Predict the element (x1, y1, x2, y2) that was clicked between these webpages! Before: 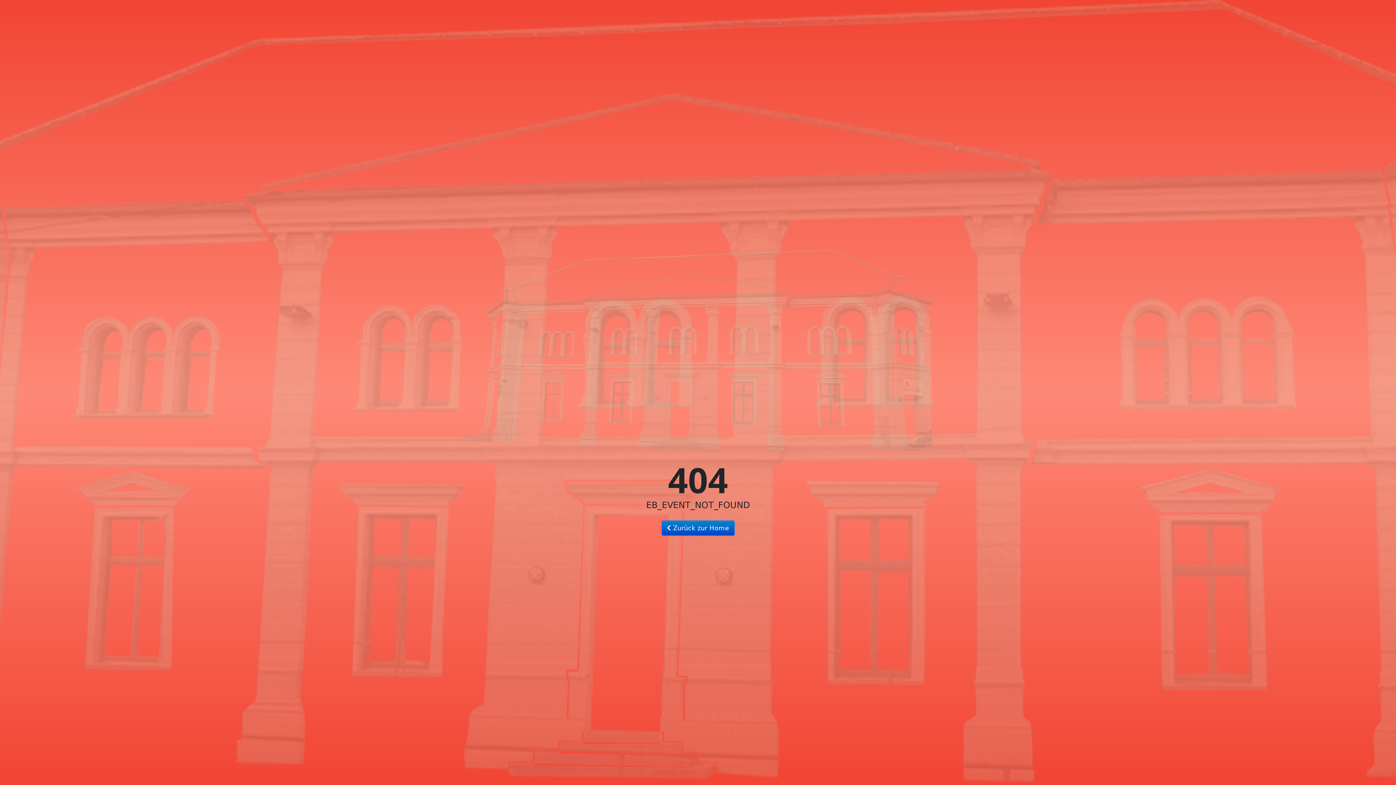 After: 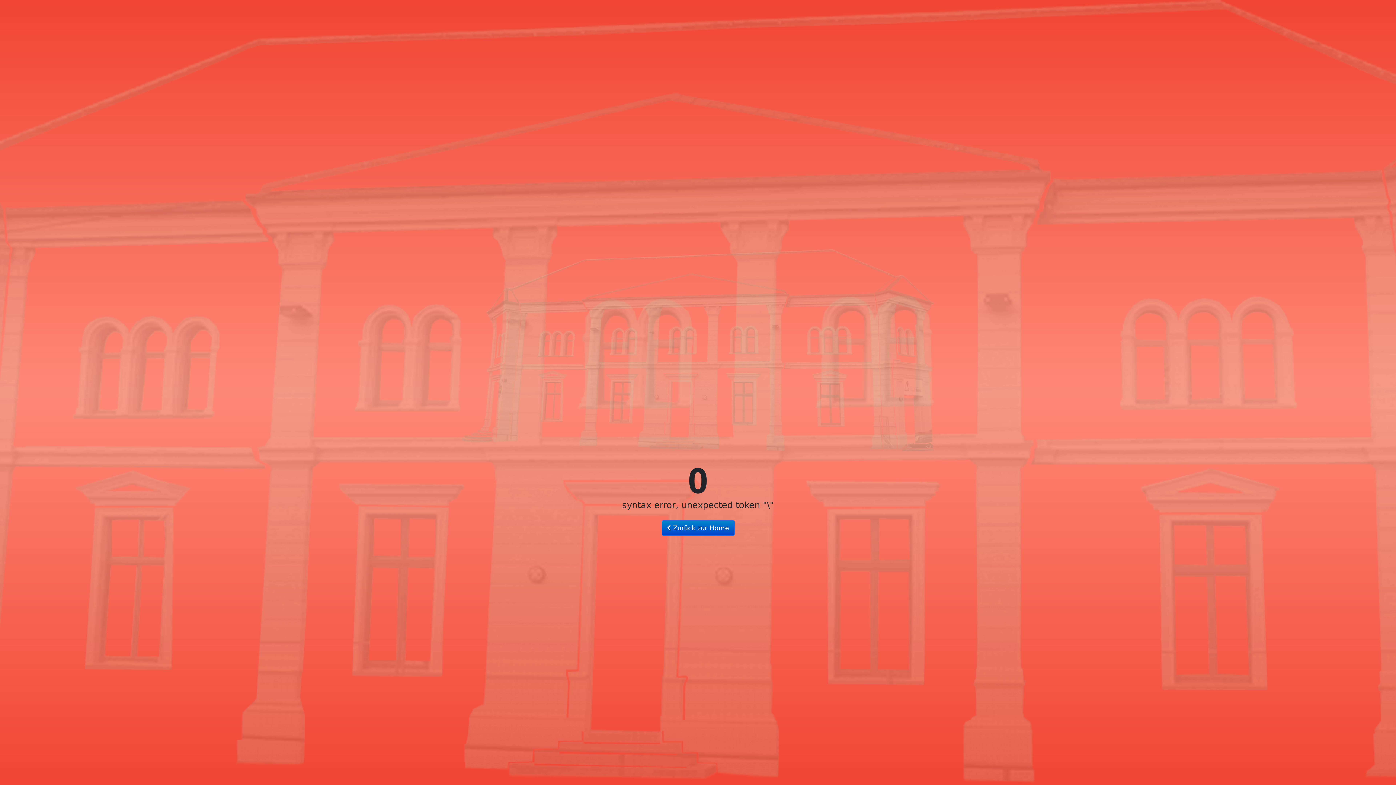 Action: bbox: (661, 520, 734, 536) label:  Zurück zur Home